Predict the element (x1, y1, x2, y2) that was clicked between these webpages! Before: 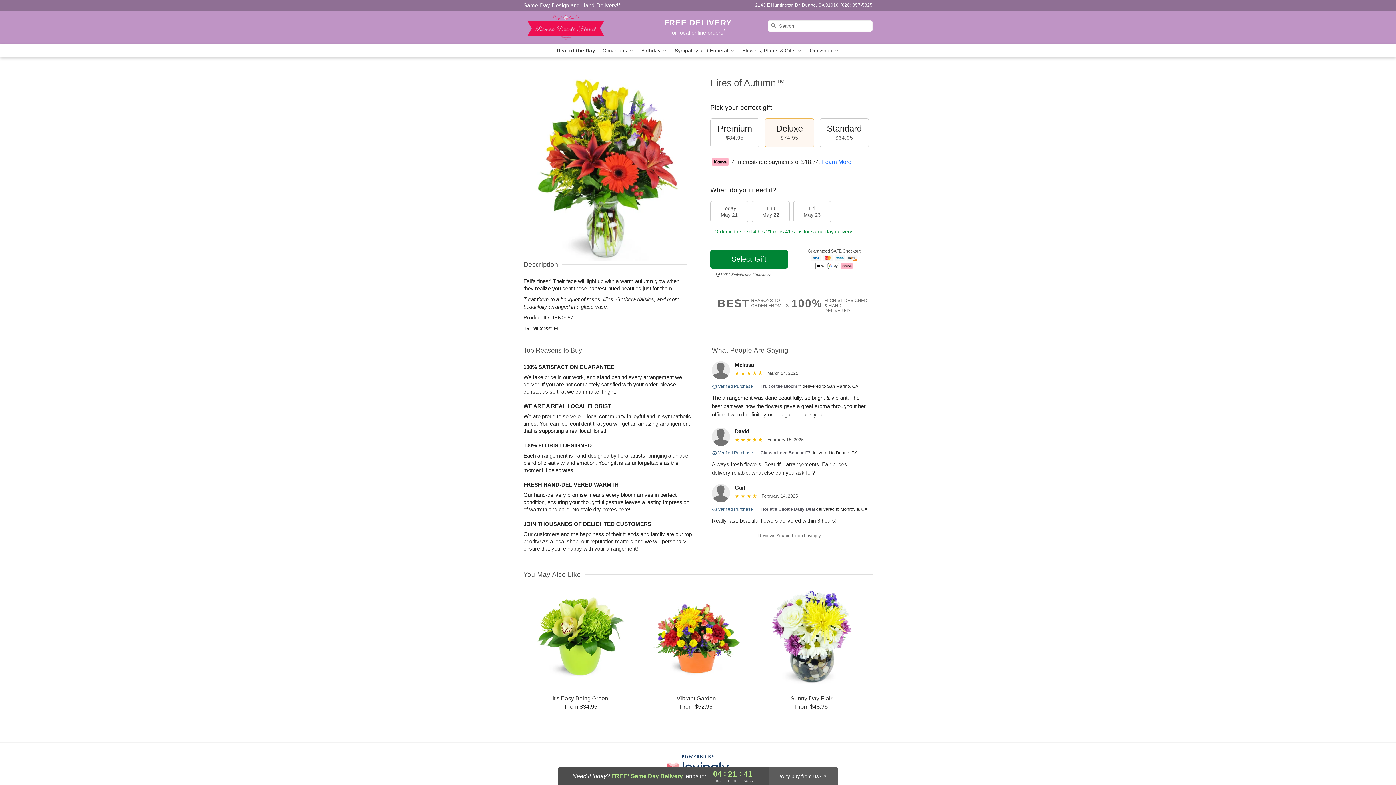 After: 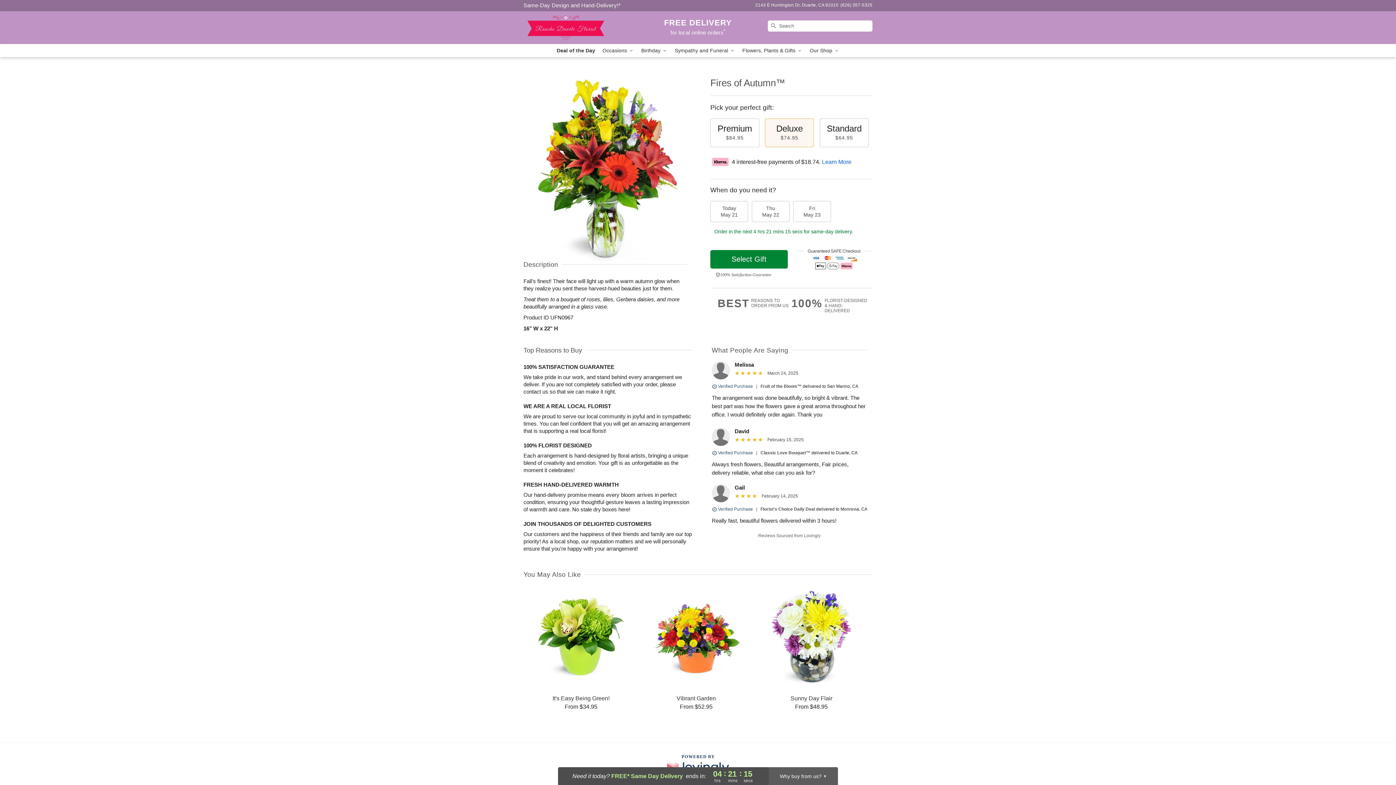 Action: label: Delivery Policy bbox: (523, 2, 620, 8)